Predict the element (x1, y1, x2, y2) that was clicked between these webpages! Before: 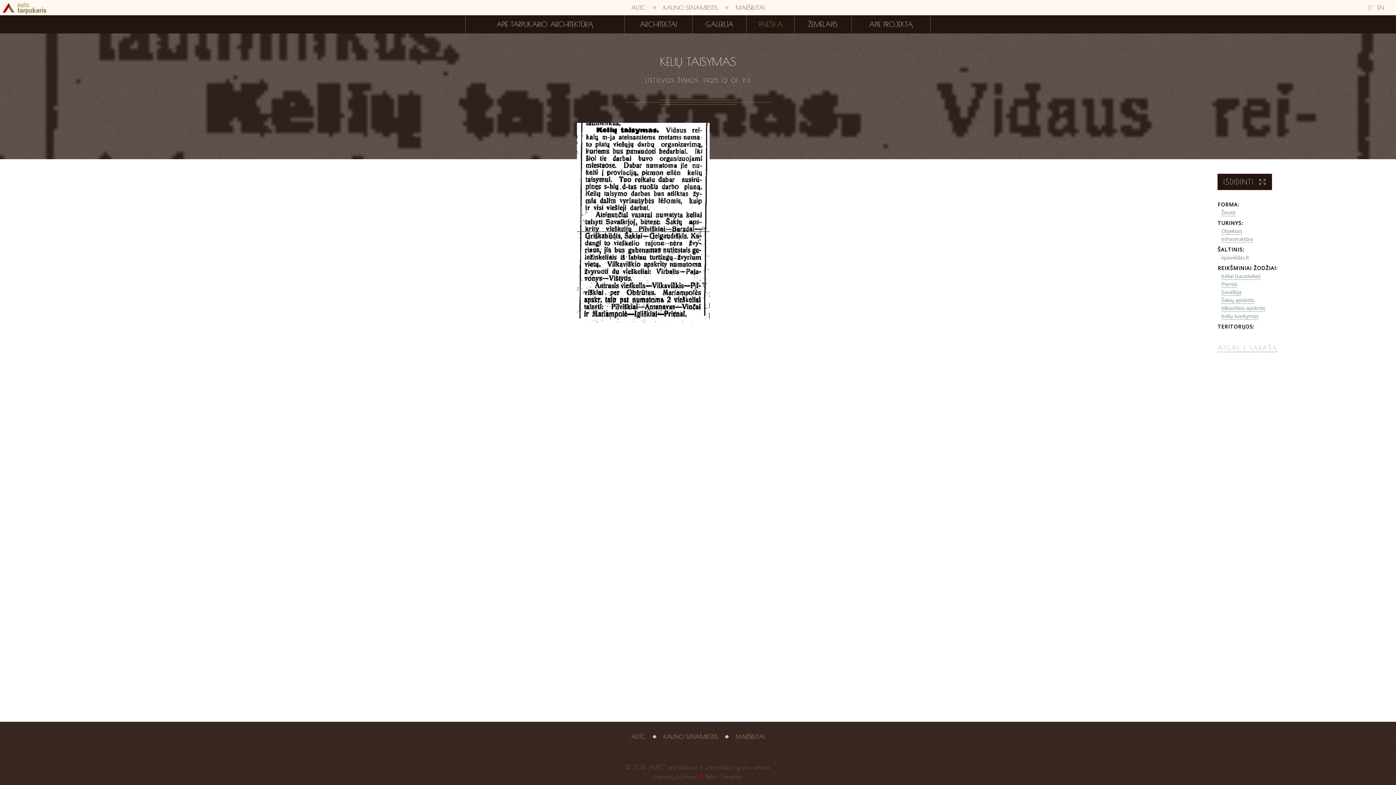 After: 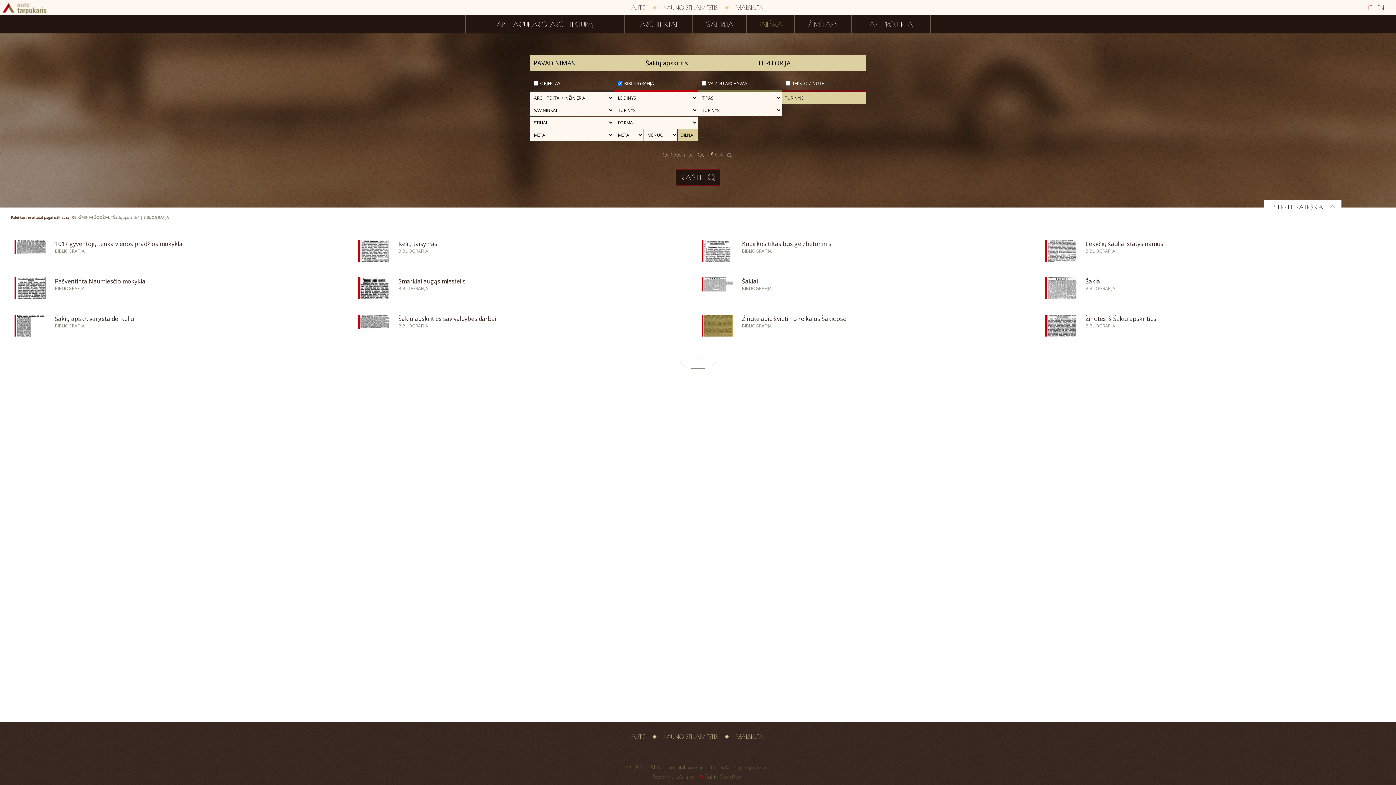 Action: label: Šakių apskritis bbox: (1221, 296, 1255, 304)